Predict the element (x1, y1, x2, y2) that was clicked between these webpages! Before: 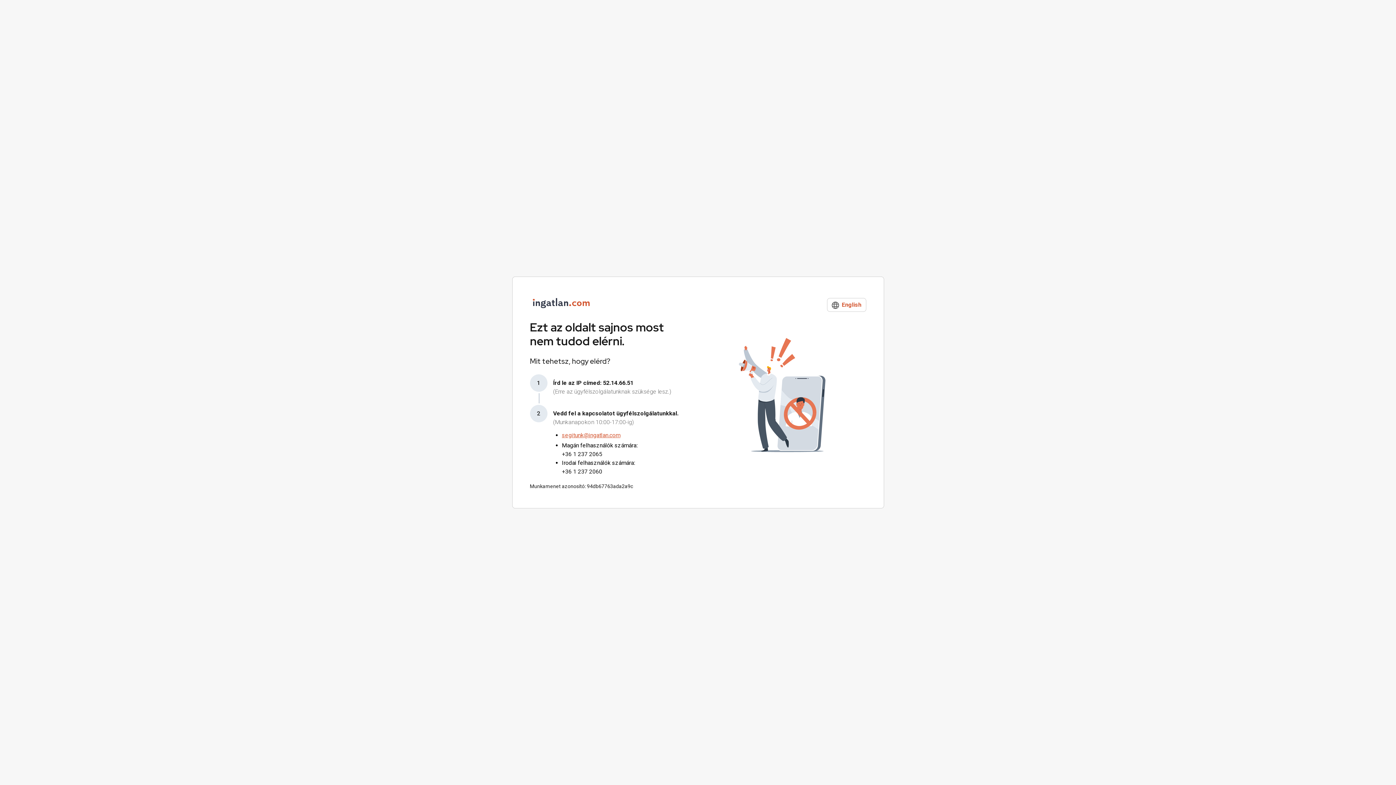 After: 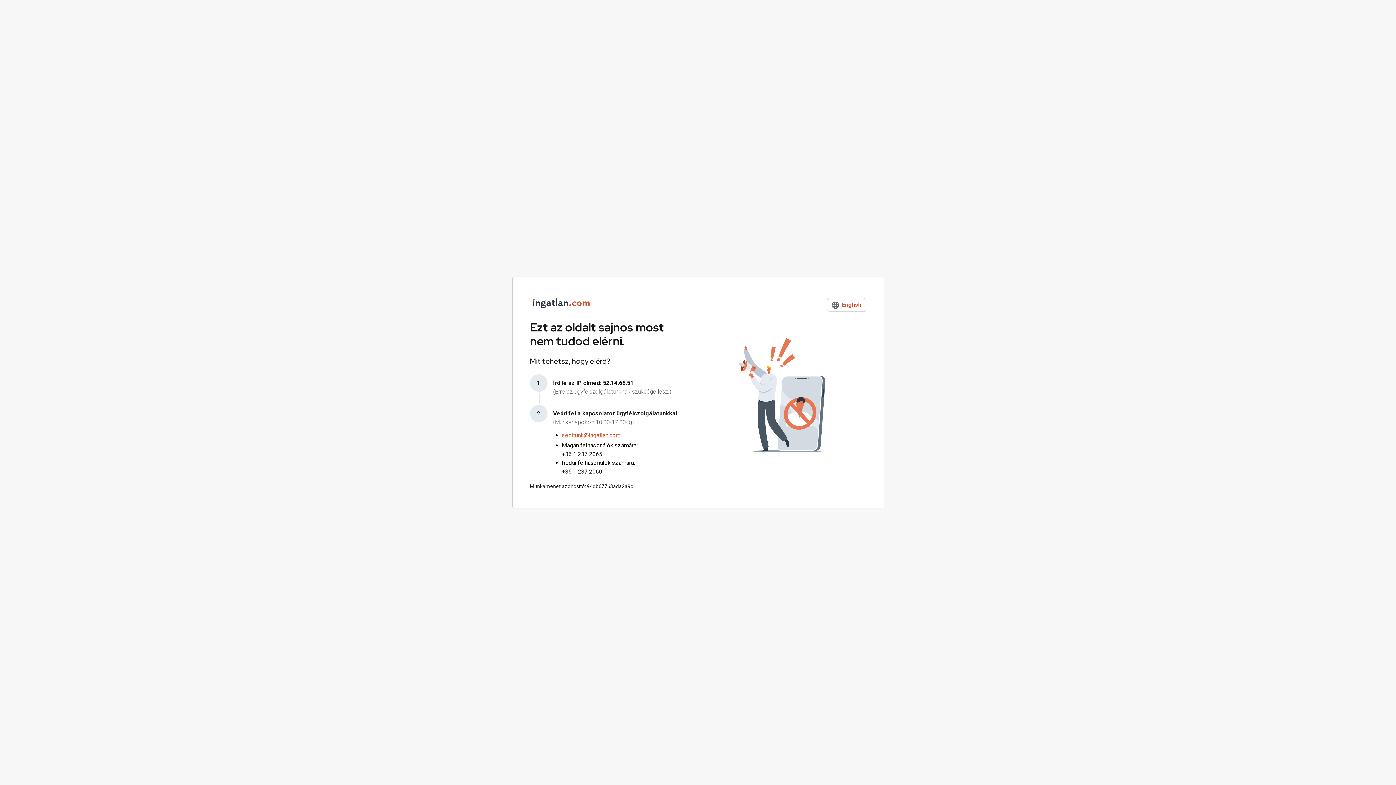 Action: bbox: (562, 432, 620, 438) label: segitunk@ingatlan.com